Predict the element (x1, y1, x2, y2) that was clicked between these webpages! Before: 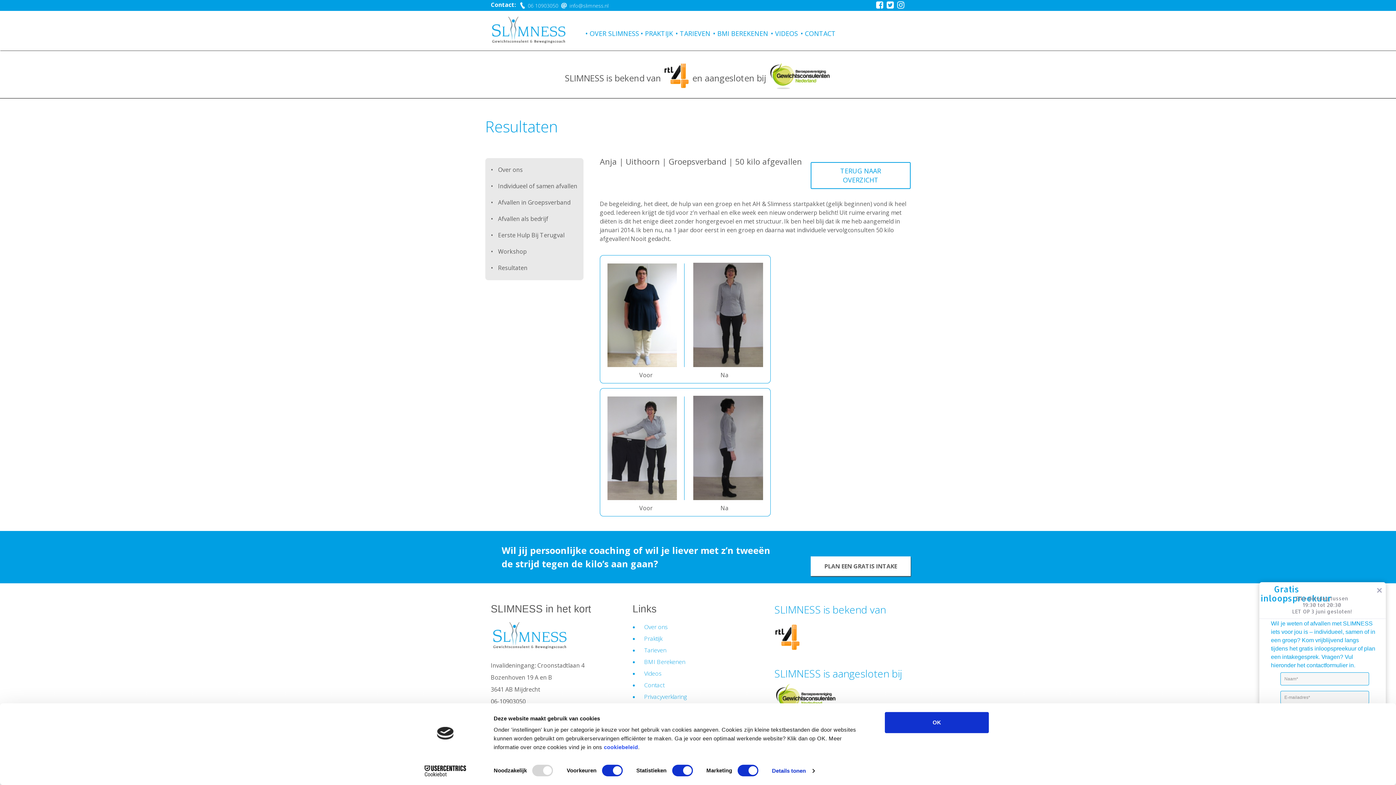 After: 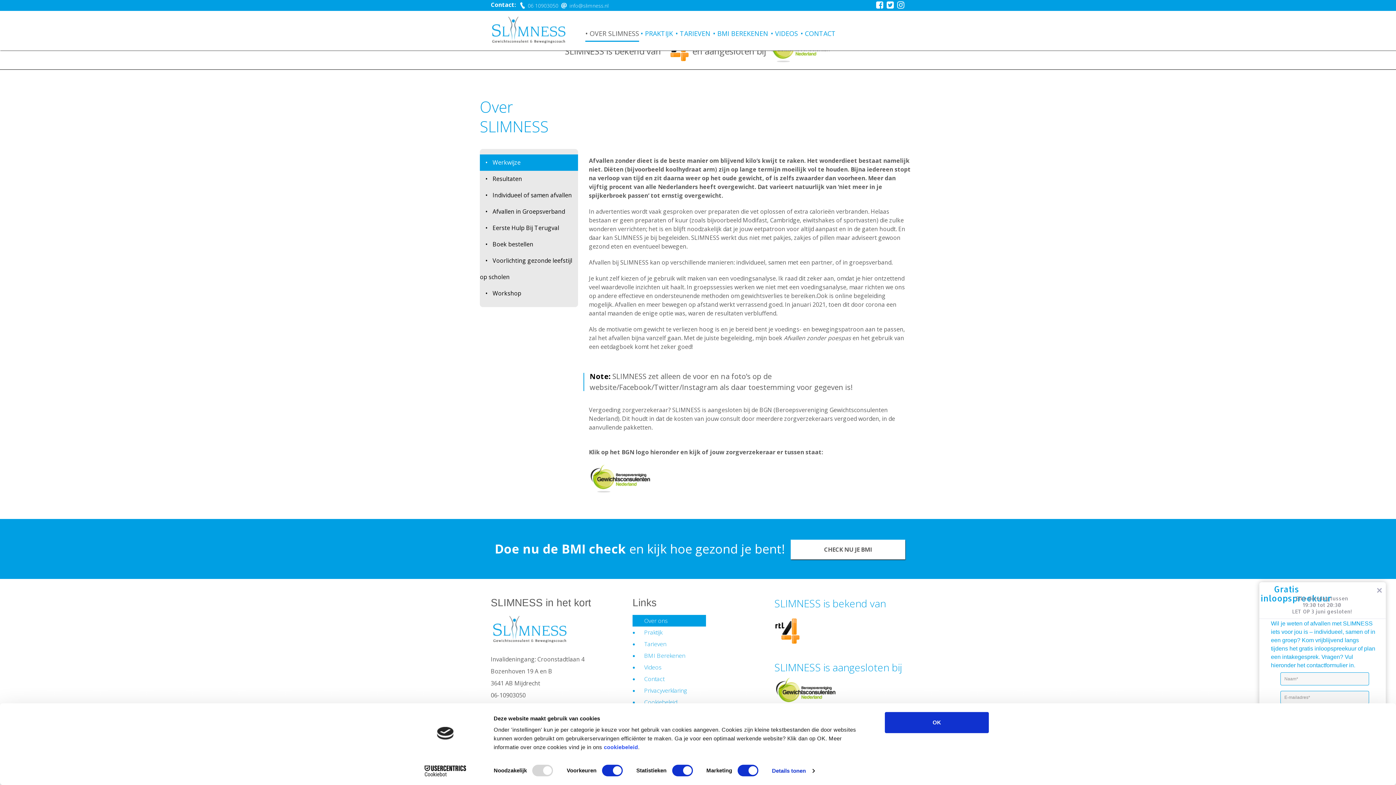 Action: label: OVER SLIMNESS bbox: (585, 25, 639, 41)